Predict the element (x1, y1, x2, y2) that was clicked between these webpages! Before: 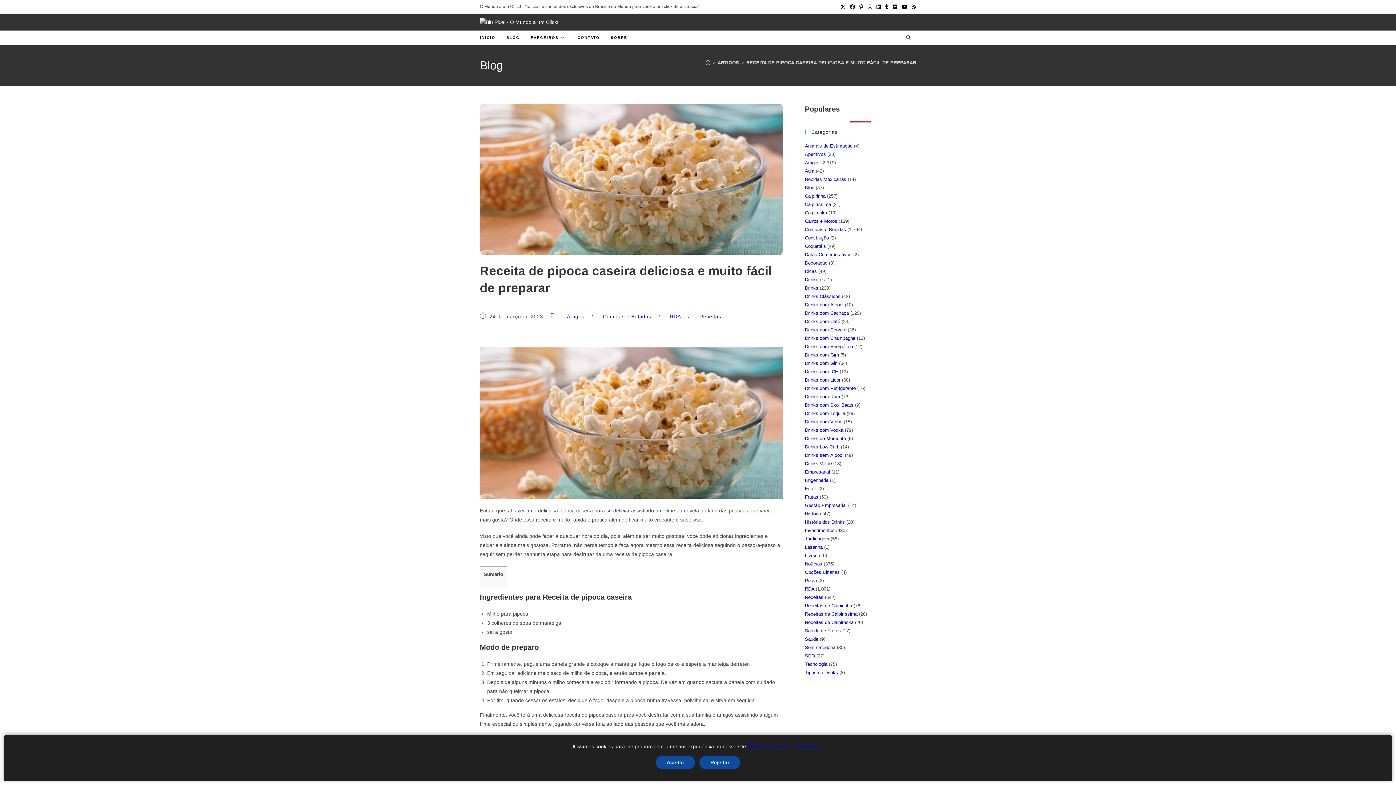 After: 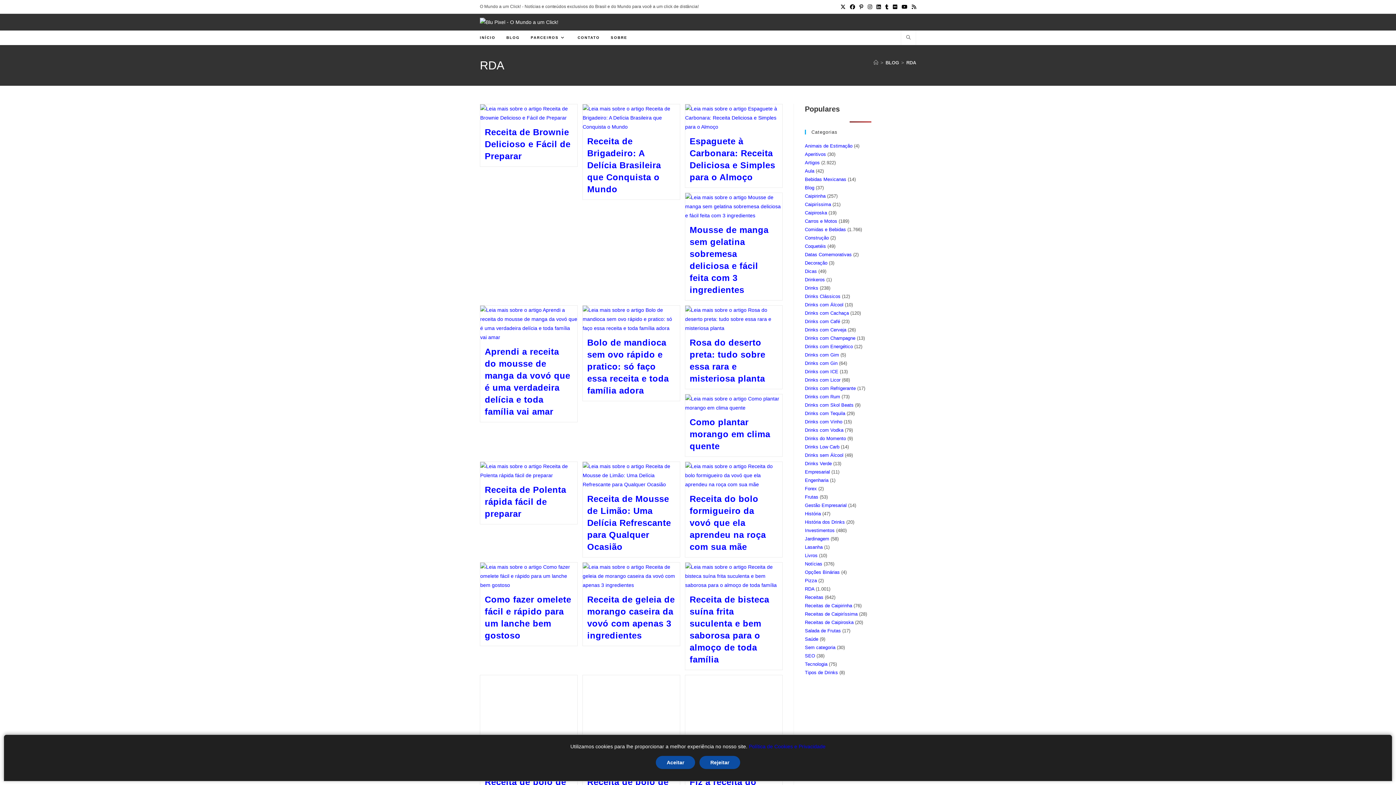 Action: label: RDA bbox: (666, 309, 684, 323)